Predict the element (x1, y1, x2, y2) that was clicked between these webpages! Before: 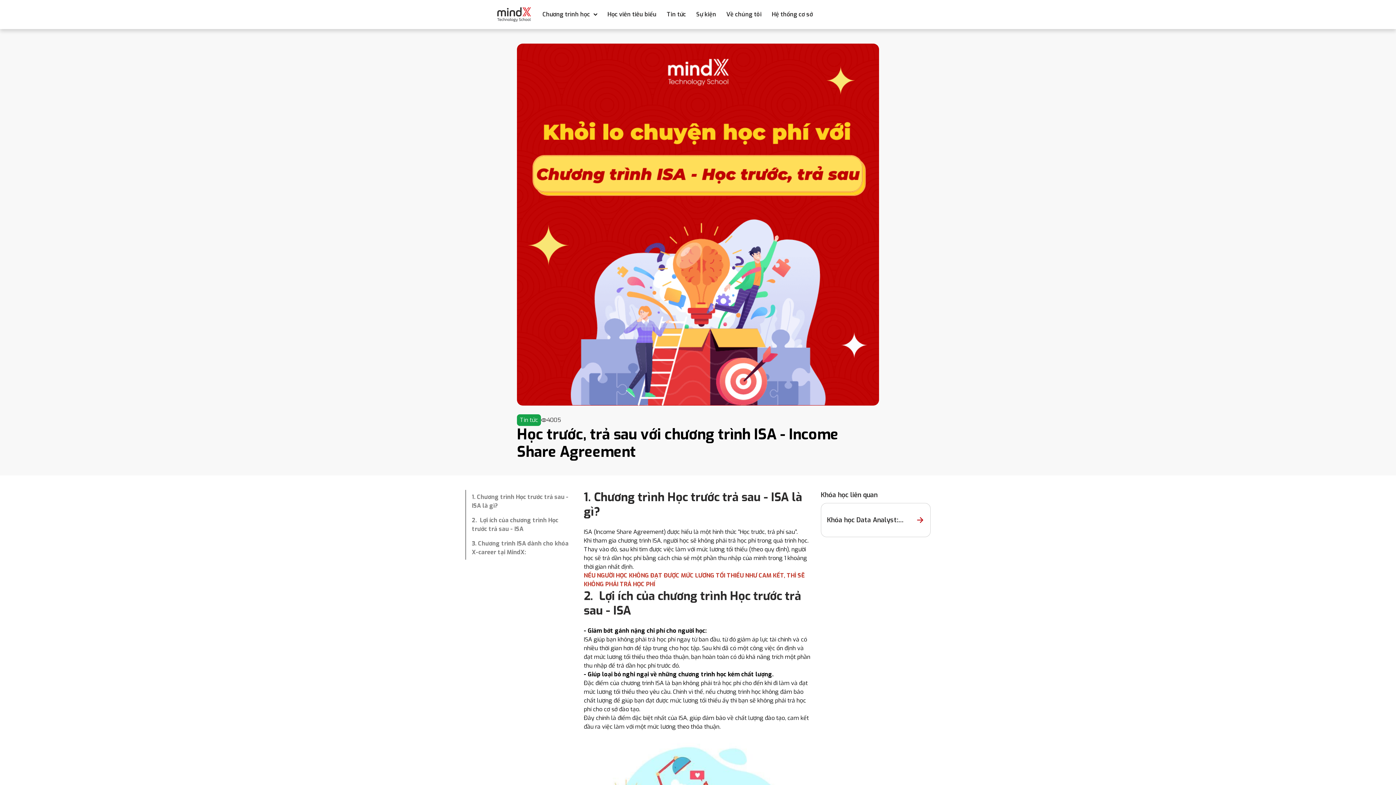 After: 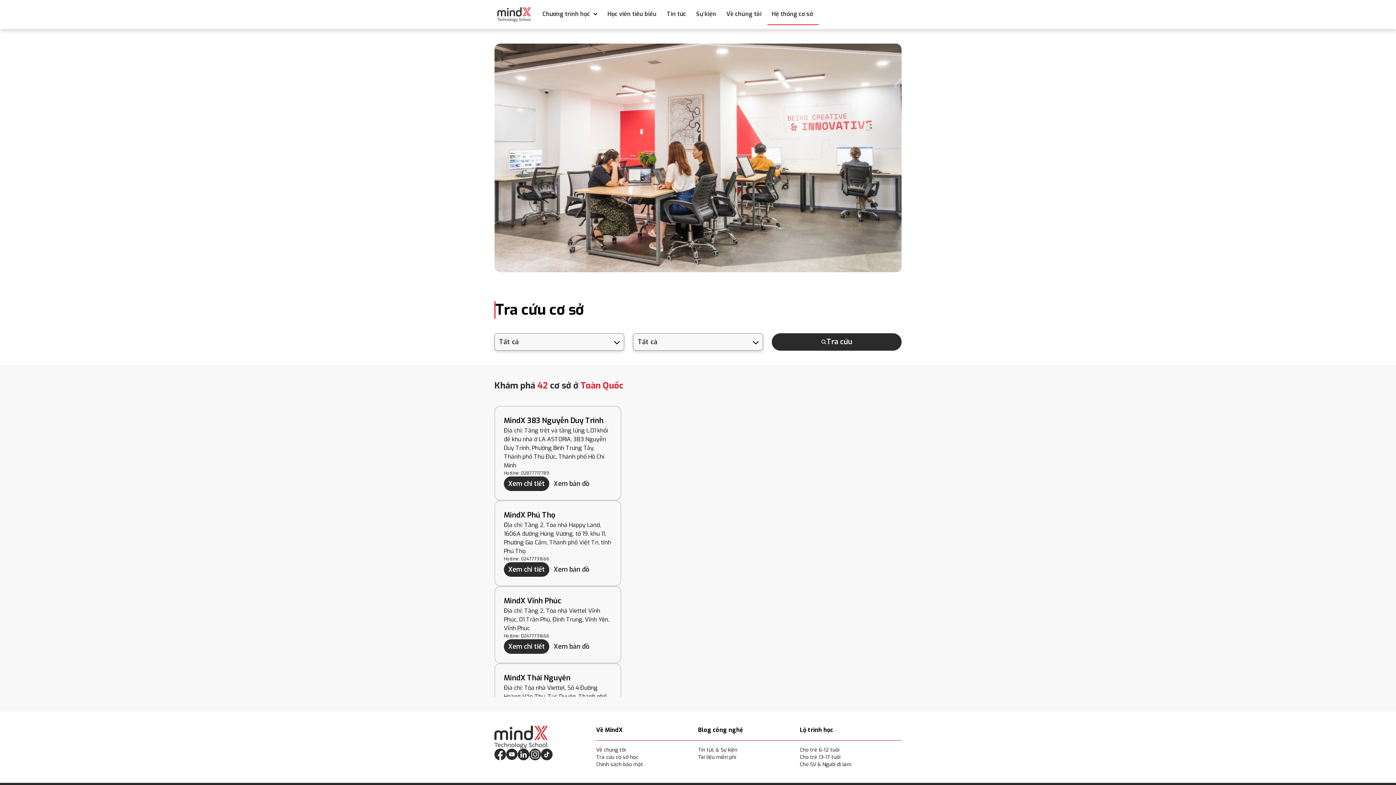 Action: label: Hệ thống cơ sở bbox: (767, 4, 818, 24)